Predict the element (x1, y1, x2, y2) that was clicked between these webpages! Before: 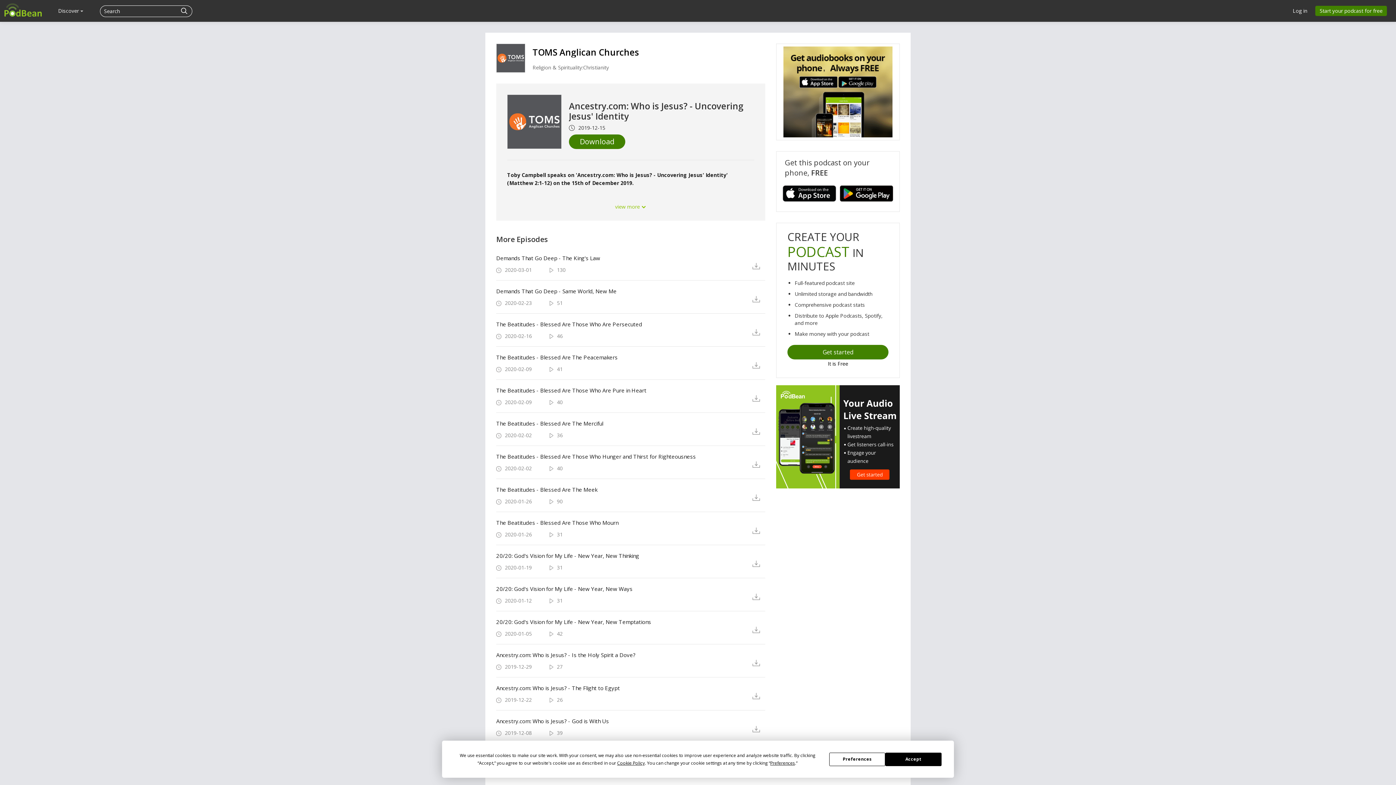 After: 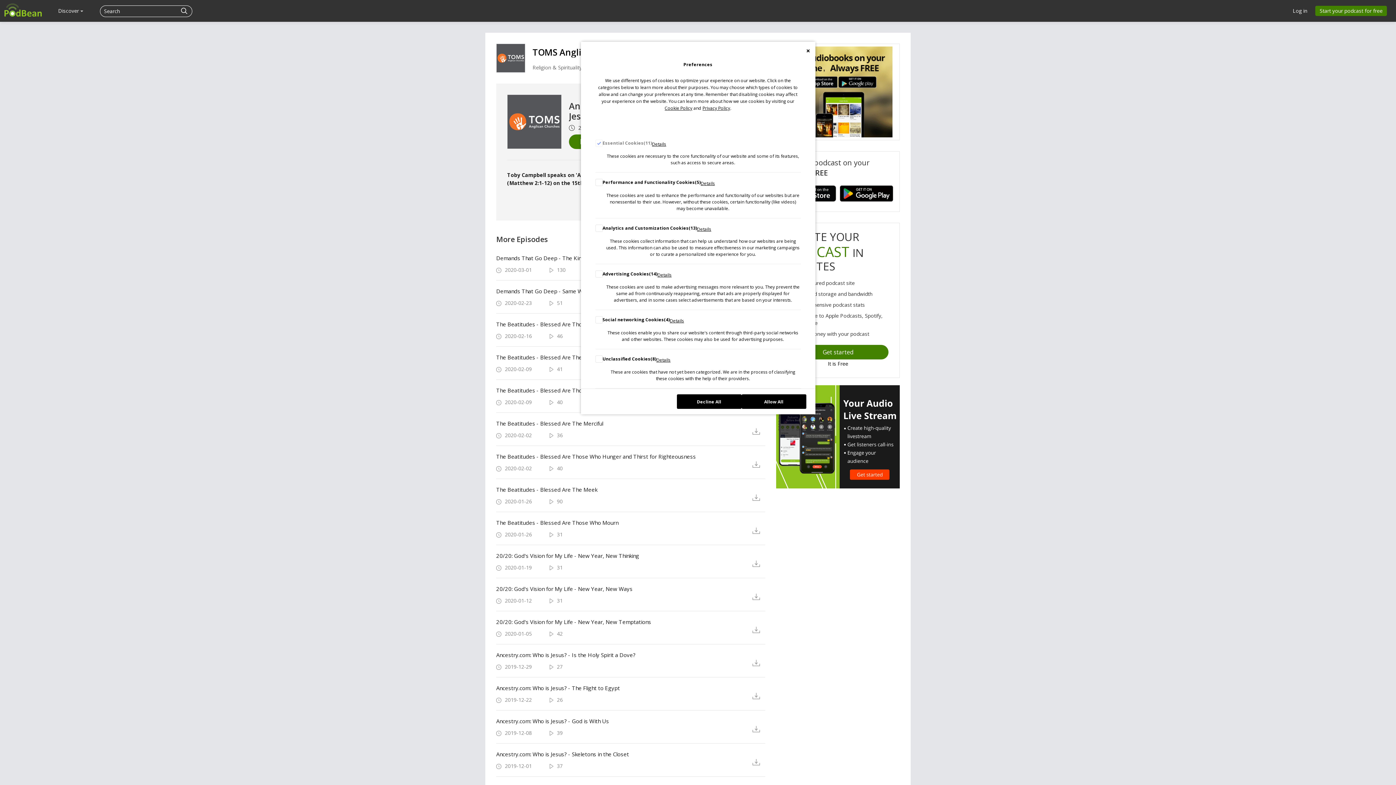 Action: bbox: (770, 760, 795, 766) label: Preferences